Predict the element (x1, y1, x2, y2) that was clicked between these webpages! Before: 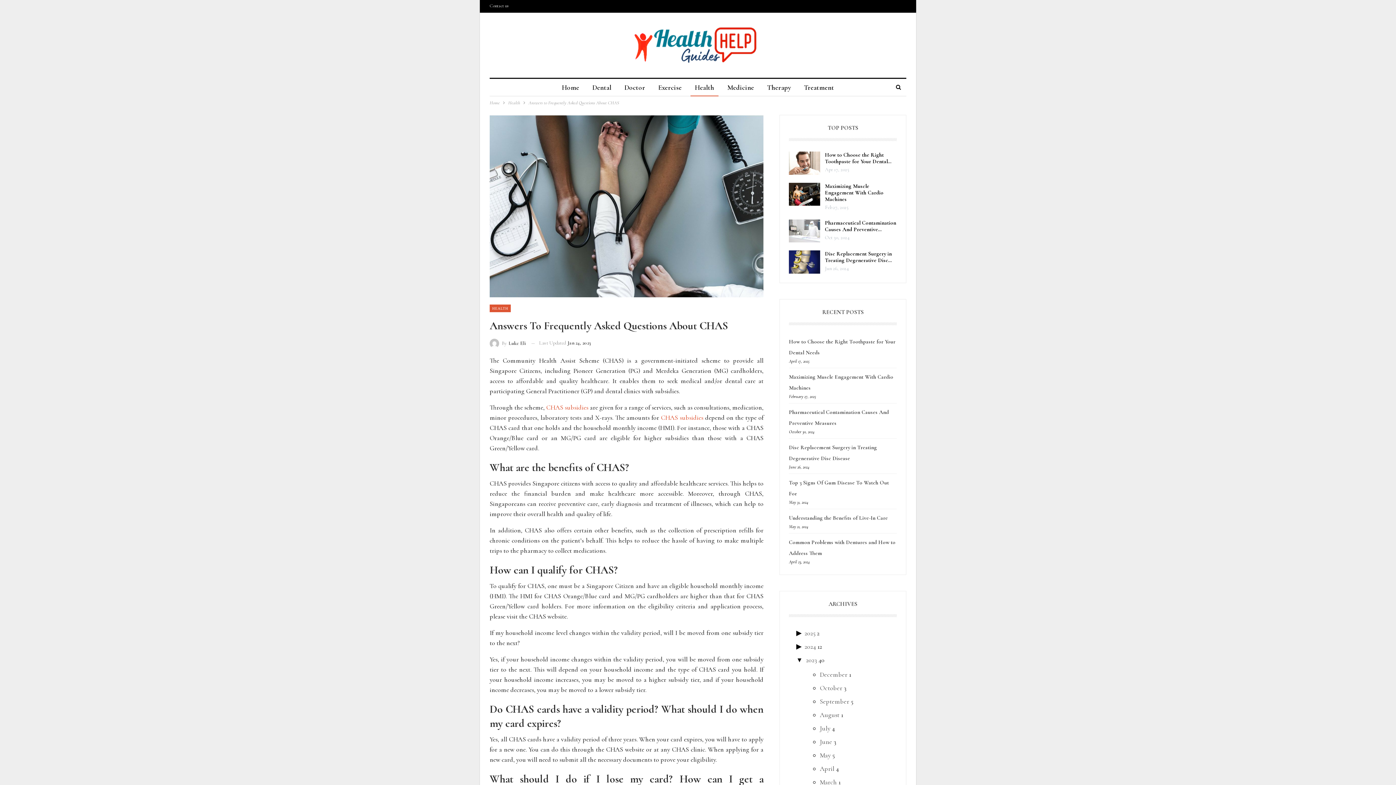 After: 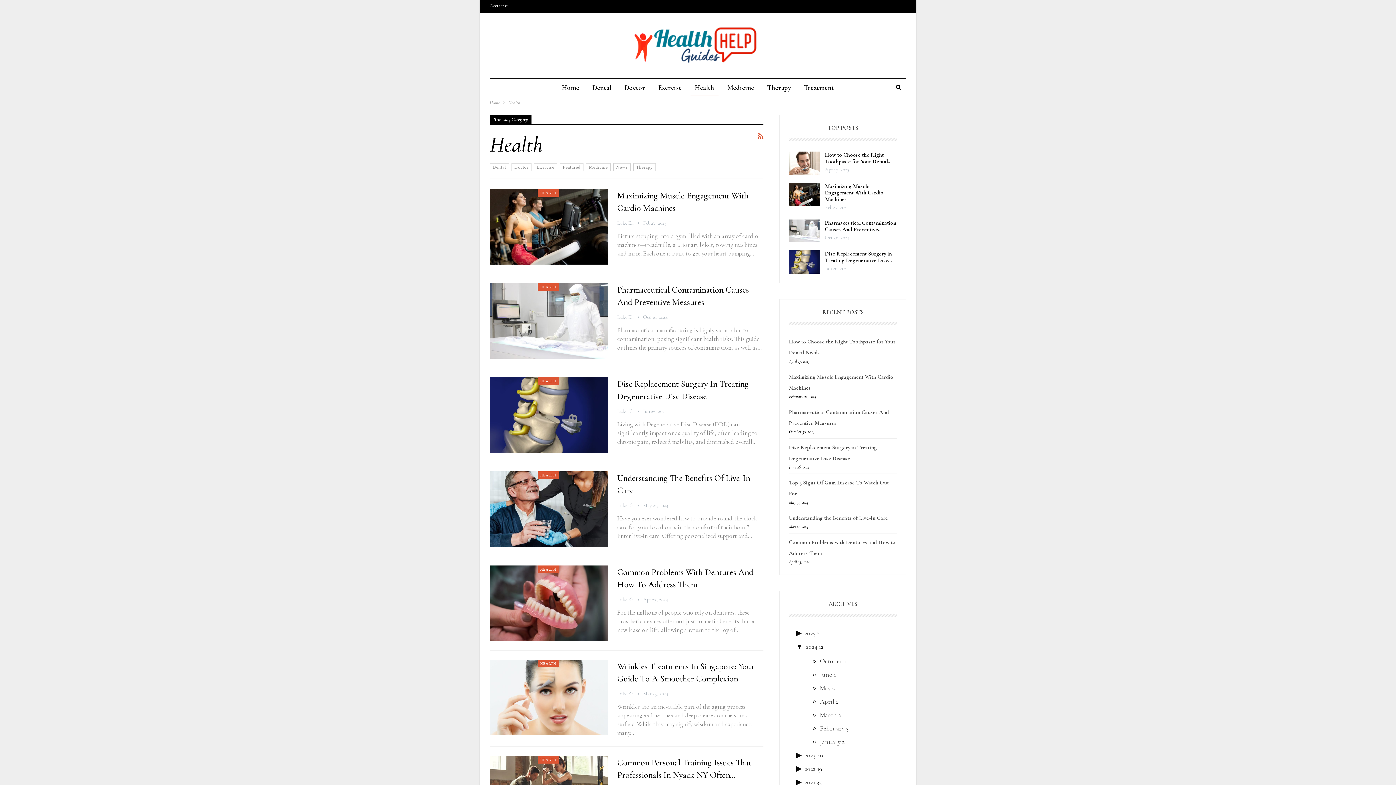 Action: bbox: (508, 98, 520, 106) label: Health